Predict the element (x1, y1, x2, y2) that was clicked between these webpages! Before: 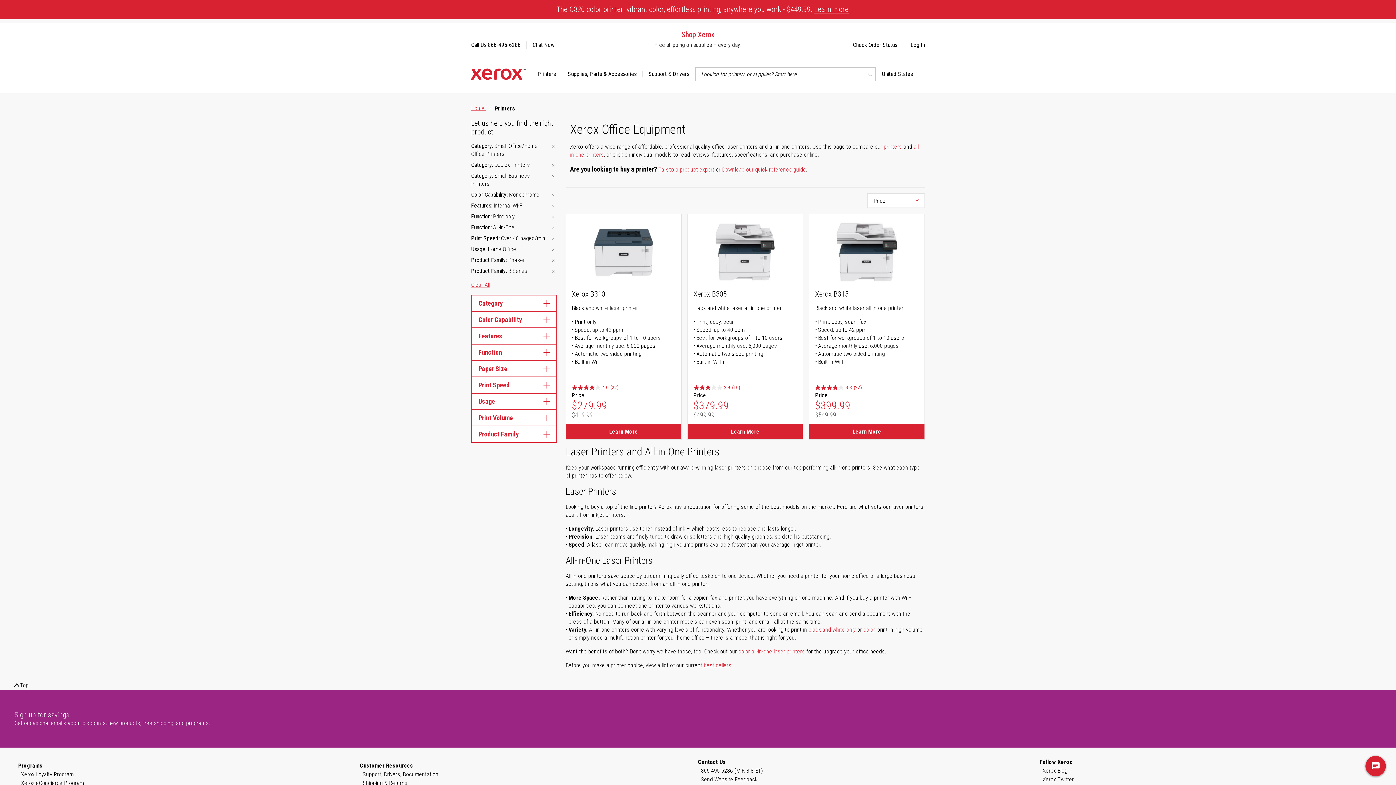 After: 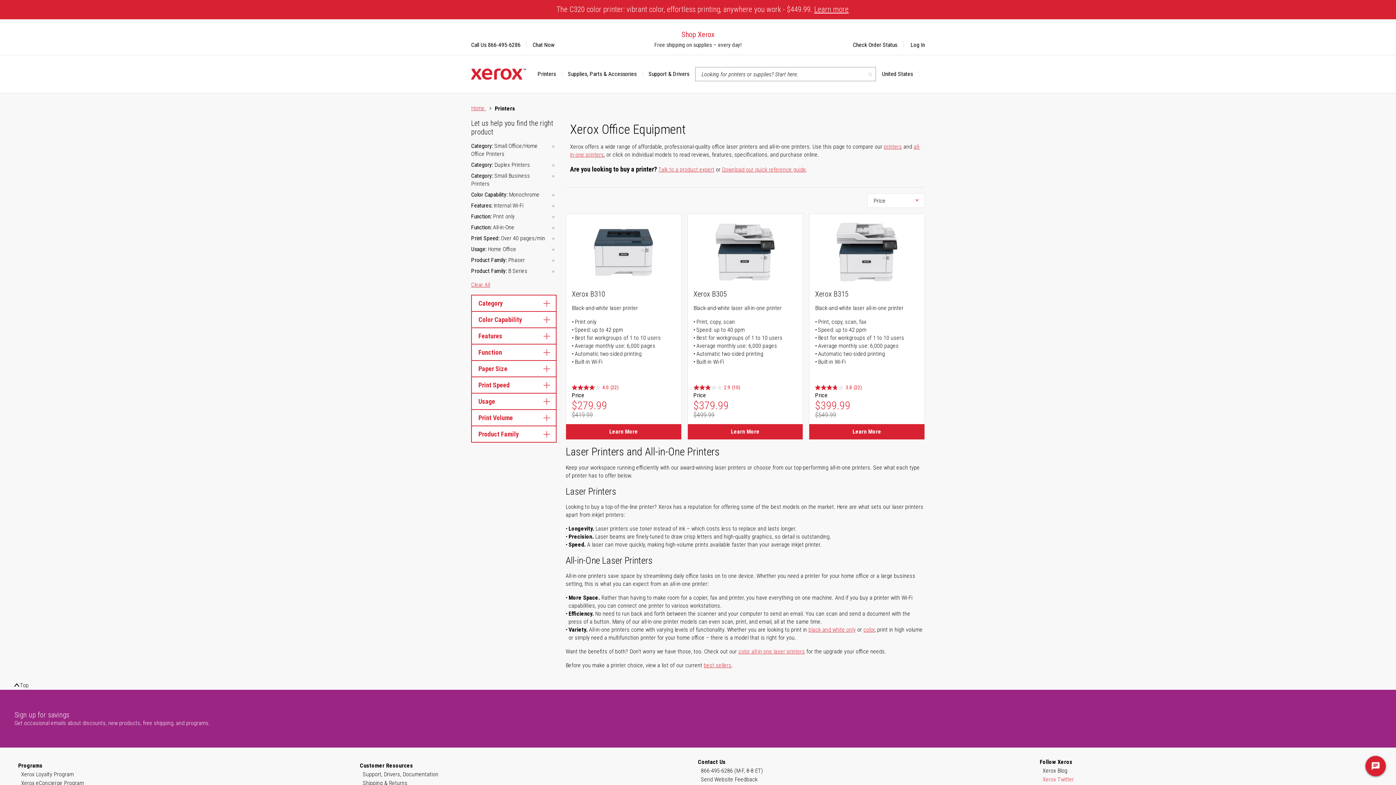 Action: bbox: (1042, 775, 1074, 784) label: Xerox Twitter